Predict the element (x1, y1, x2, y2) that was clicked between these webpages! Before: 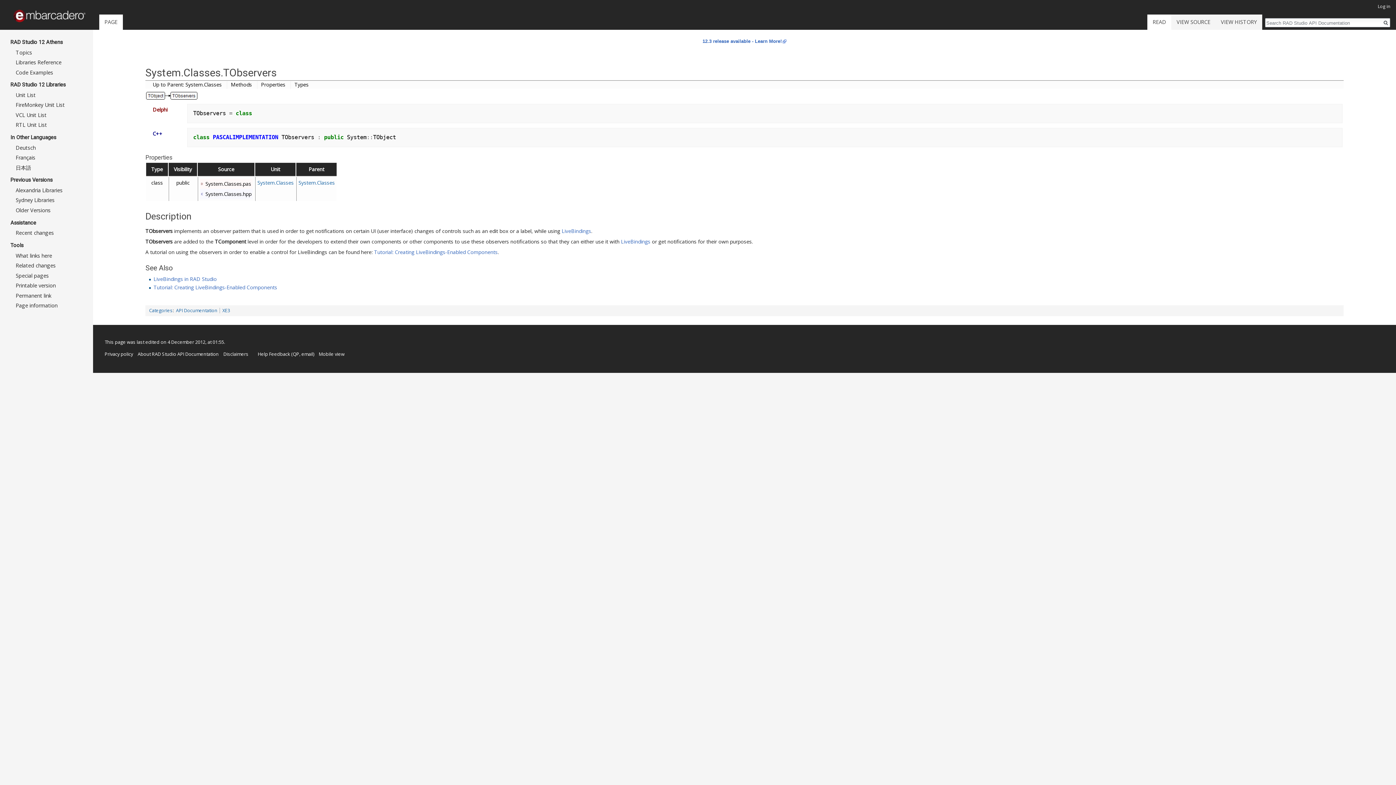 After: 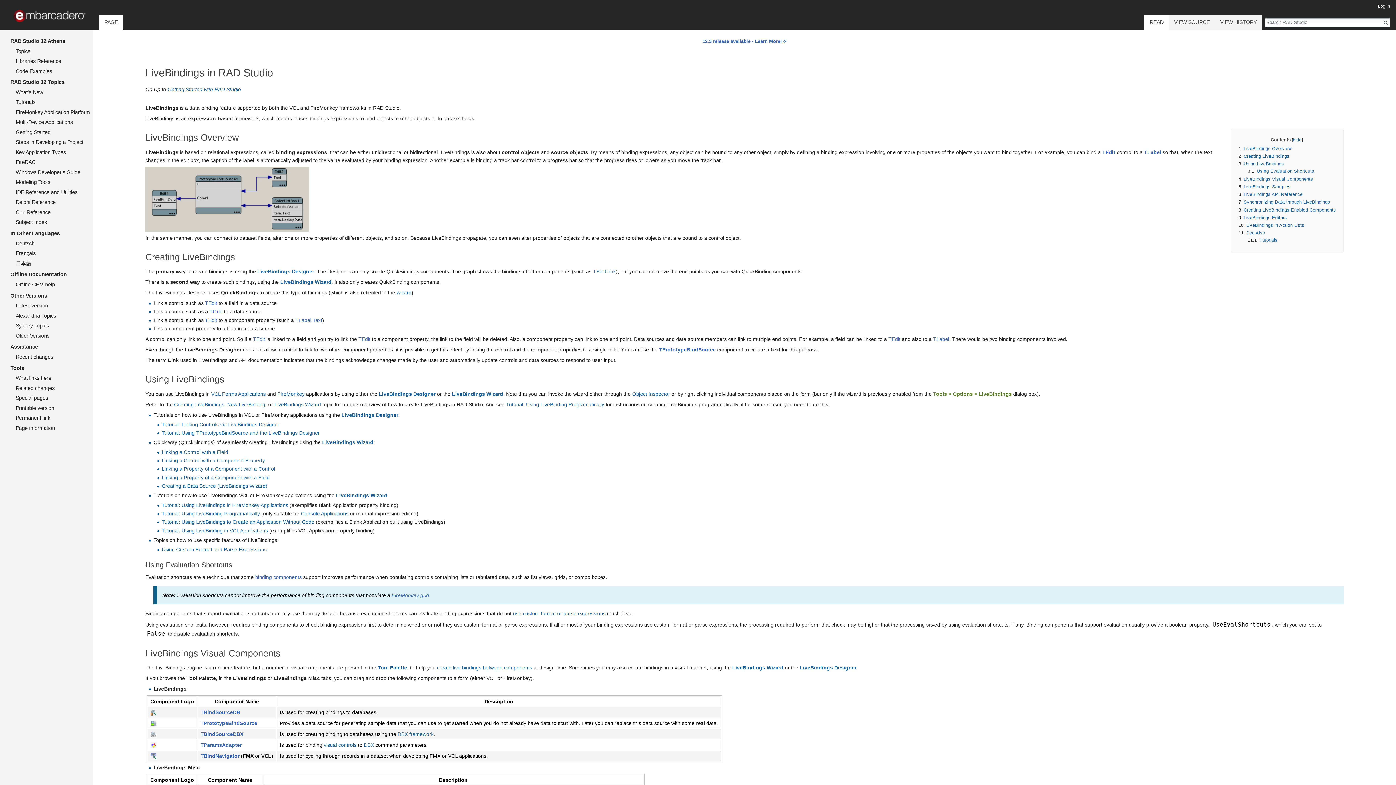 Action: bbox: (561, 227, 591, 234) label: LiveBindings